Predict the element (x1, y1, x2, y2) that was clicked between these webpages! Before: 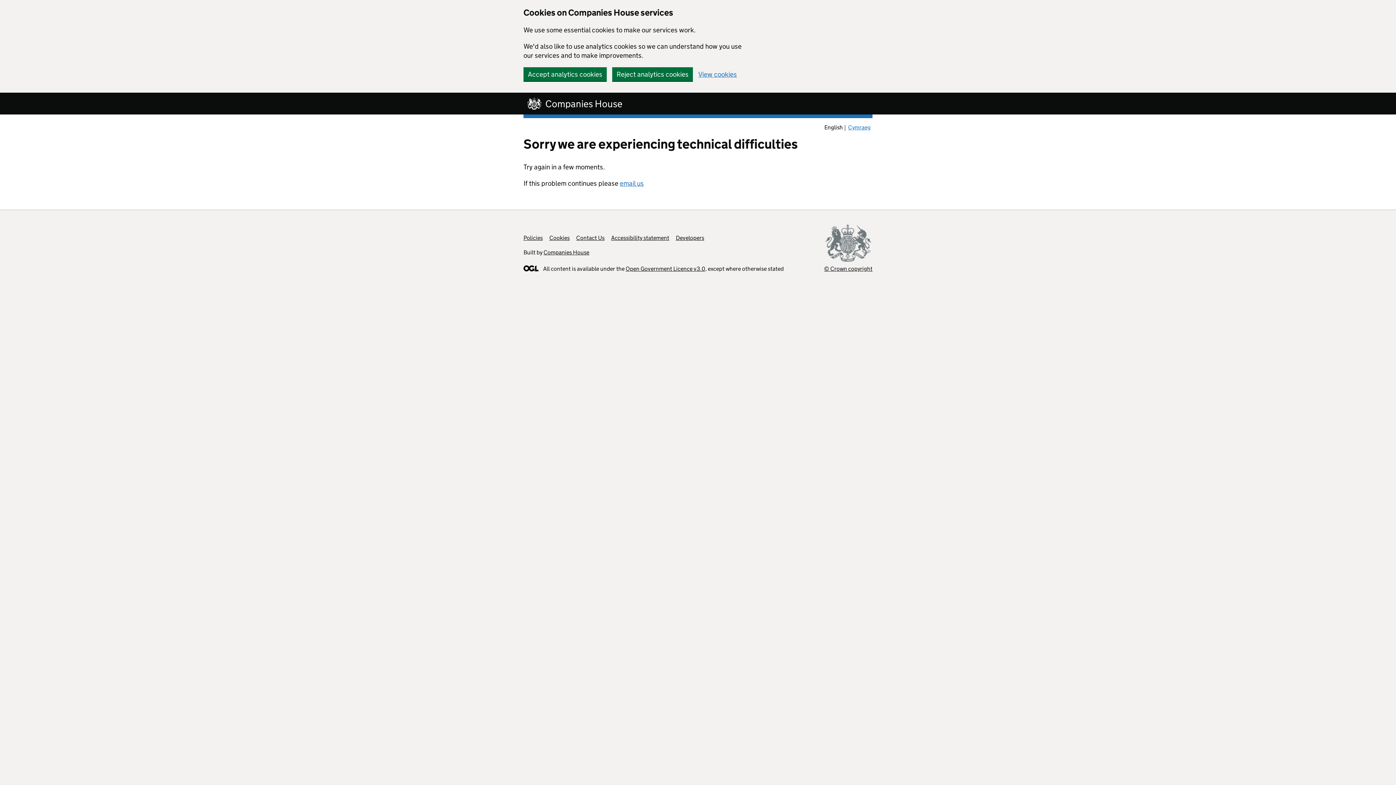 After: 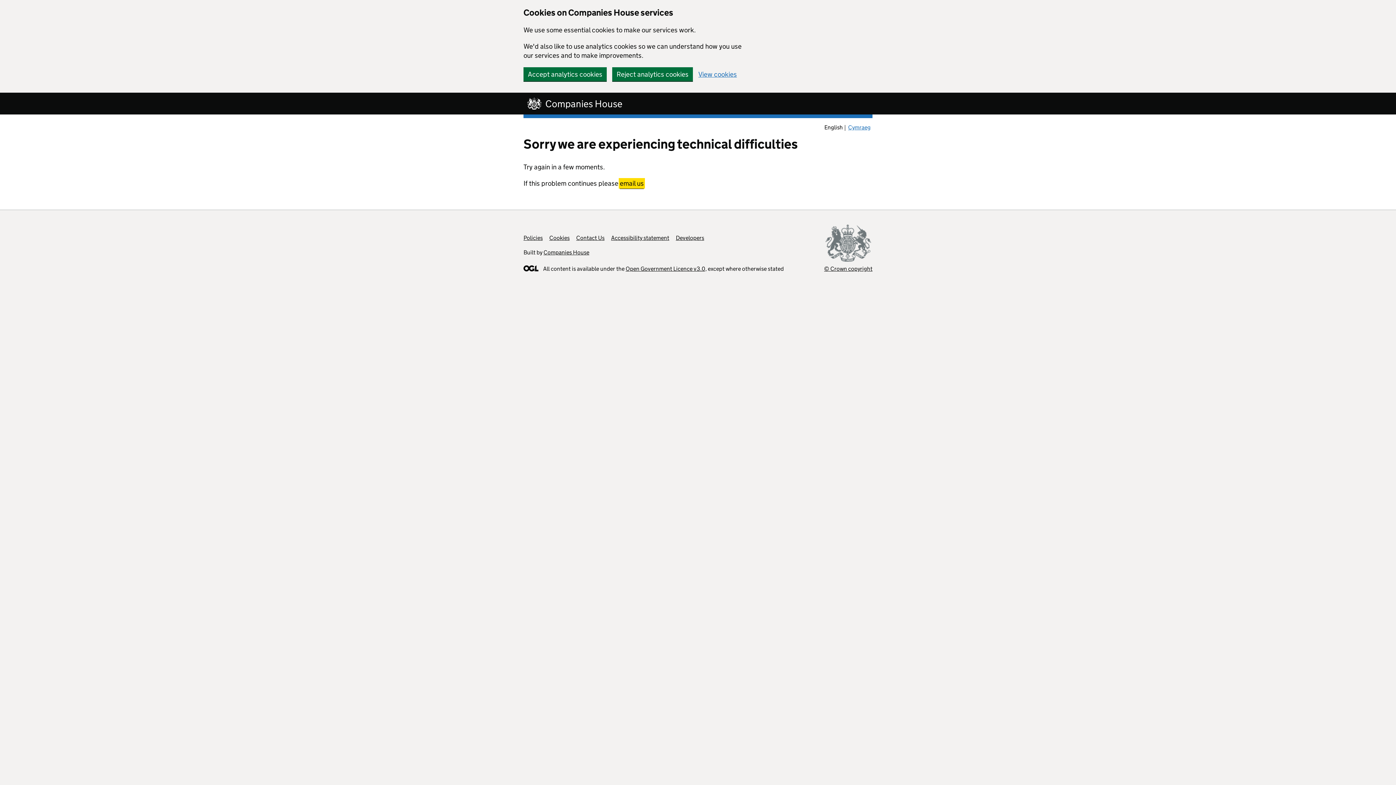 Action: label: email us bbox: (620, 179, 644, 187)